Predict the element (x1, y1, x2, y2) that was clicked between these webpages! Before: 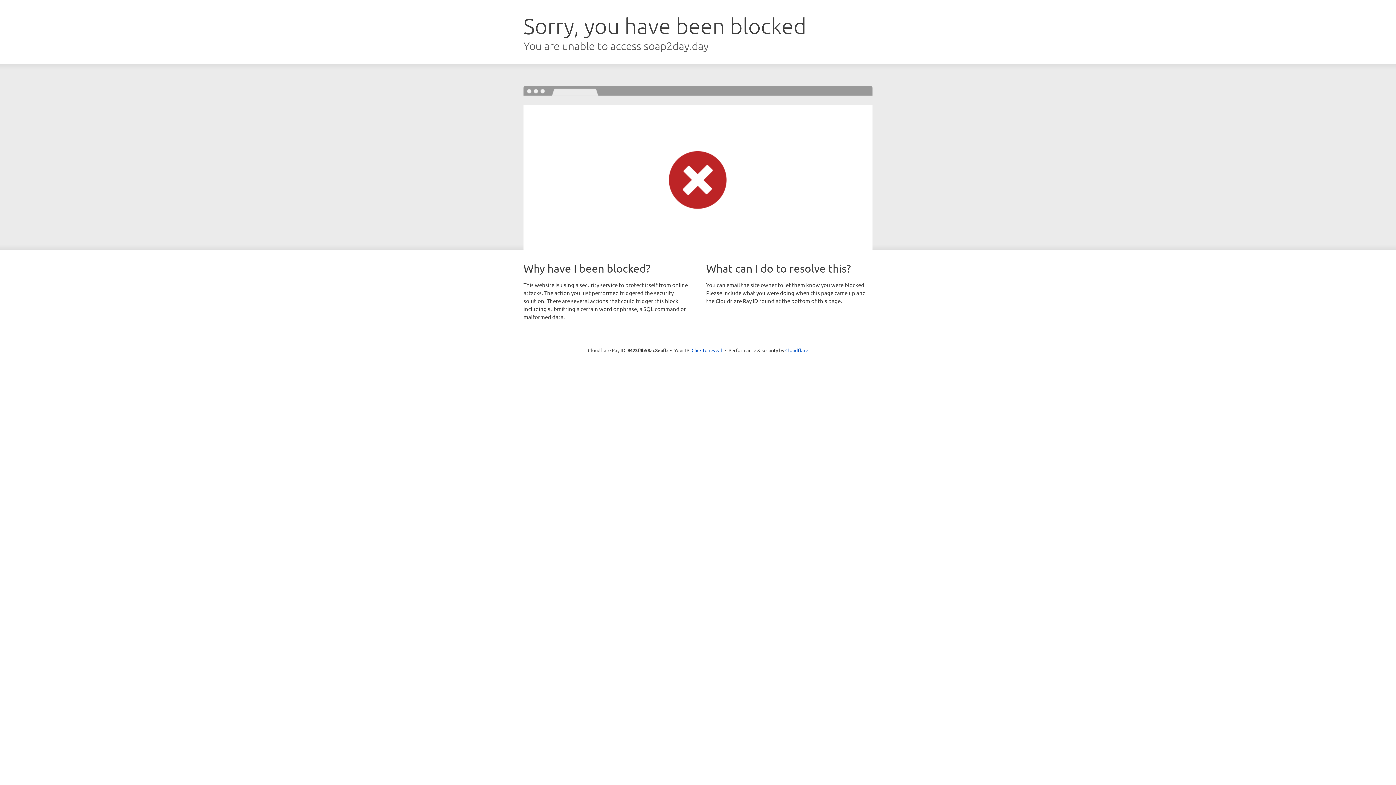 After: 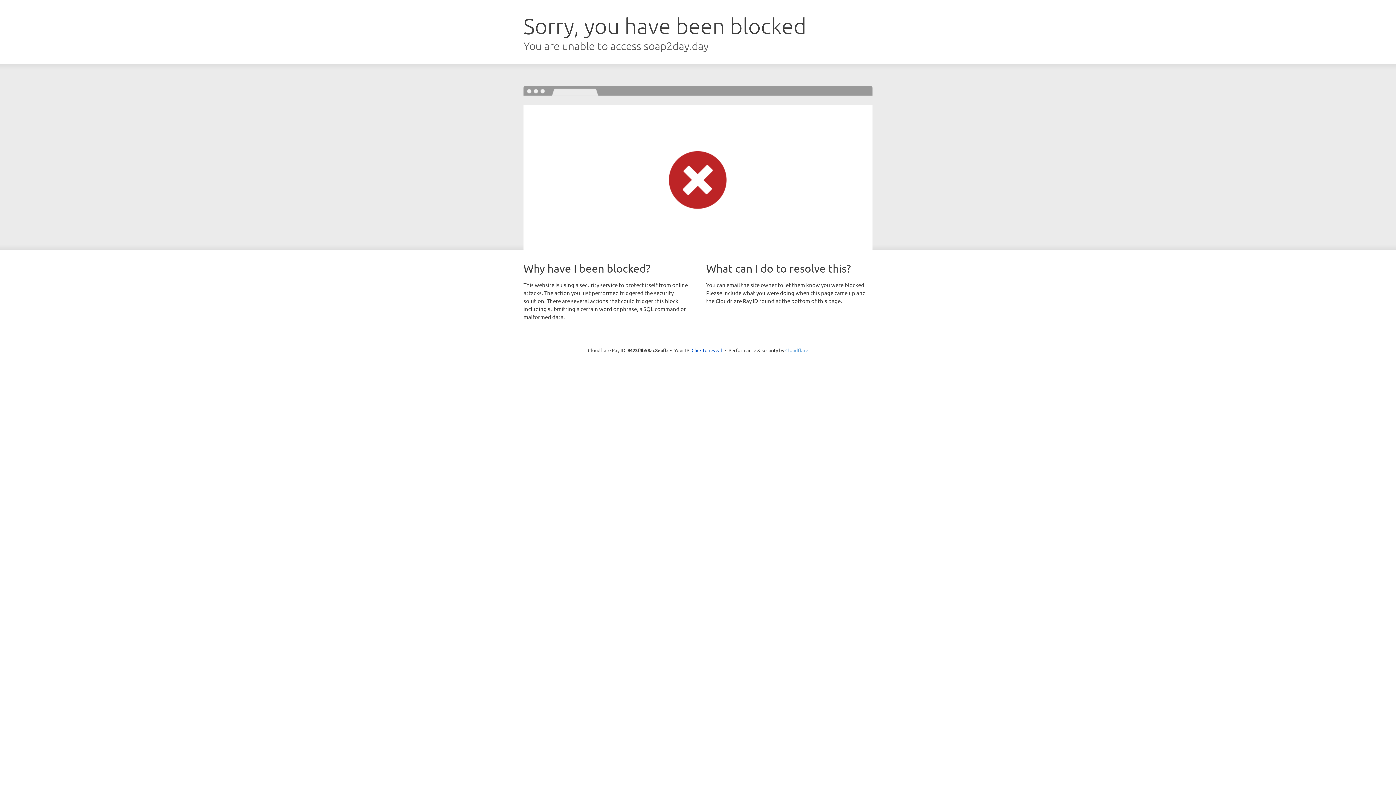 Action: label: Cloudflare bbox: (785, 347, 808, 353)